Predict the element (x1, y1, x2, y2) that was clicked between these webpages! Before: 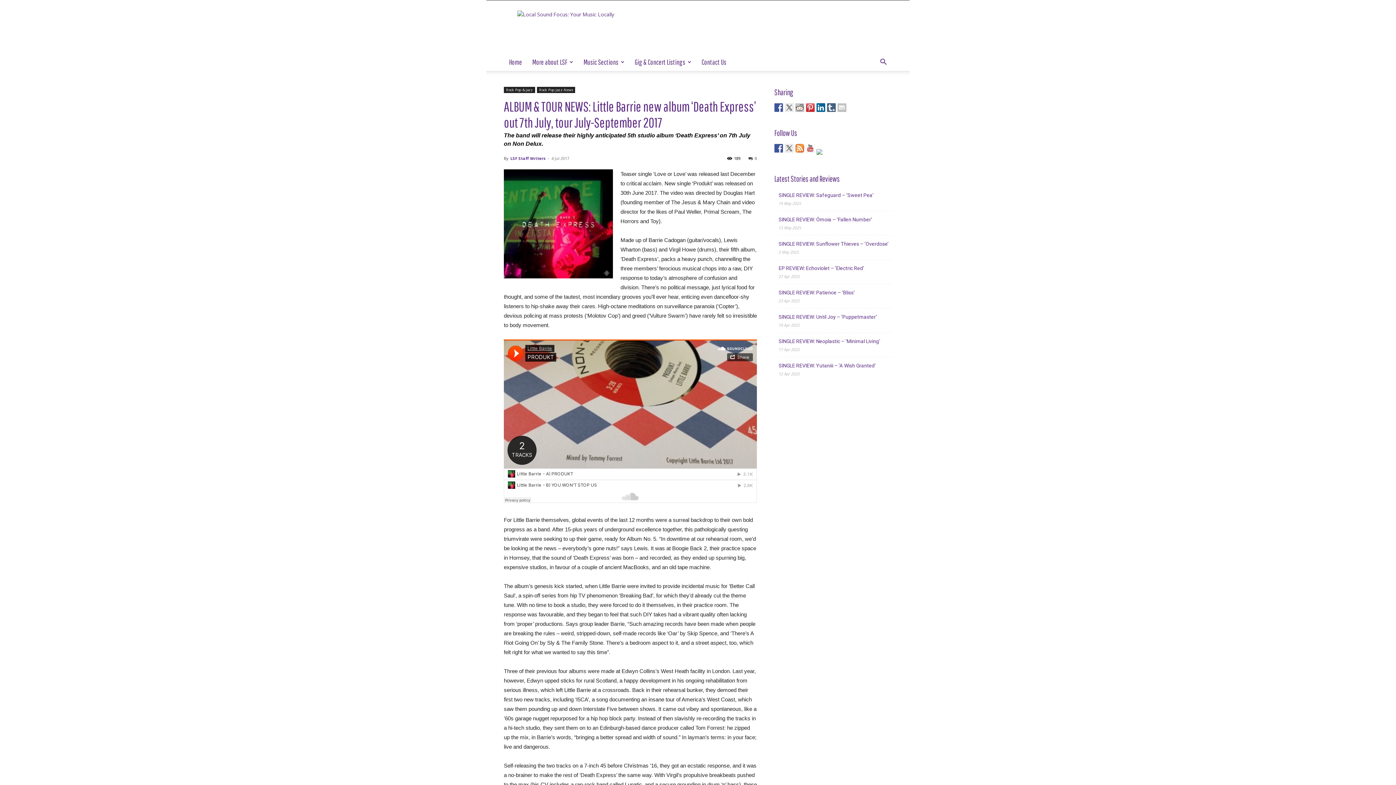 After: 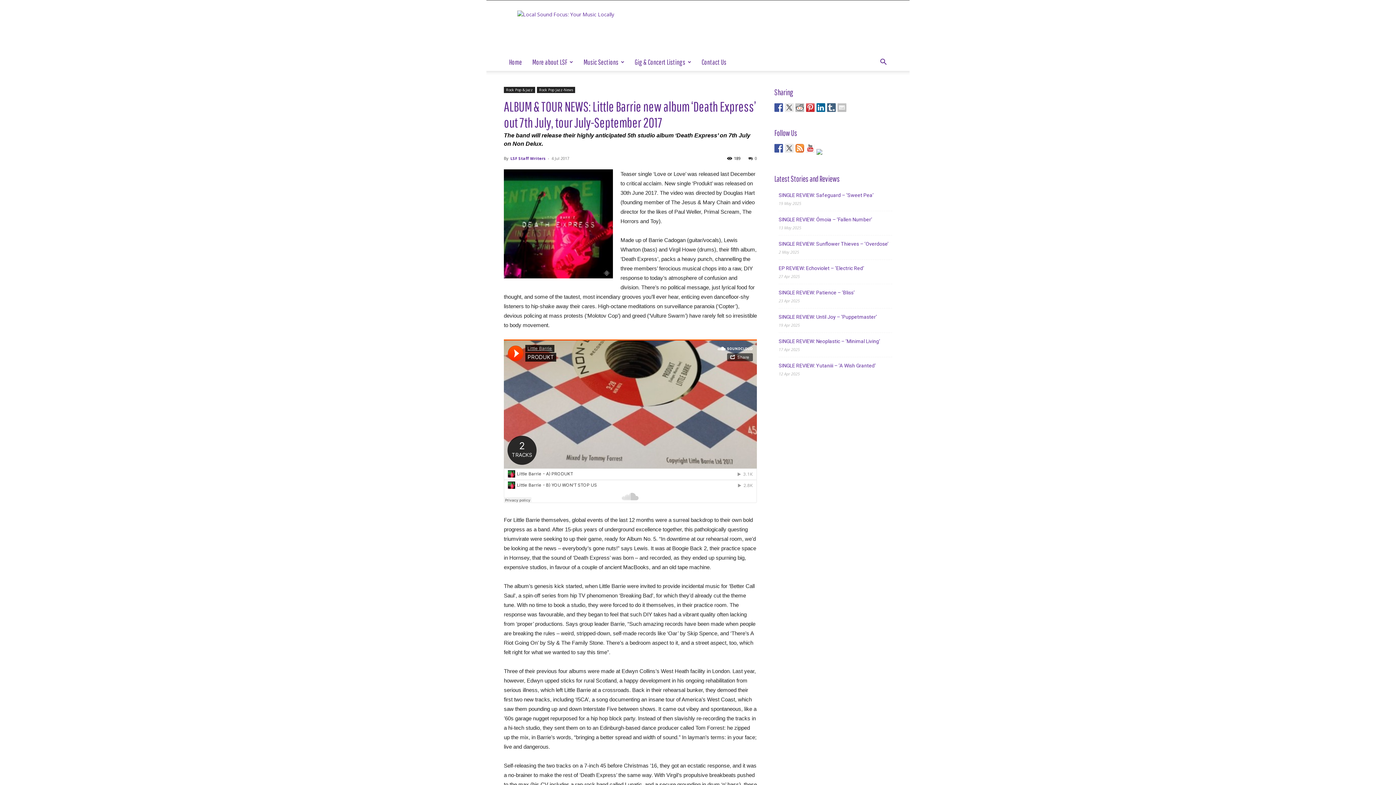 Action: bbox: (816, 103, 825, 112)